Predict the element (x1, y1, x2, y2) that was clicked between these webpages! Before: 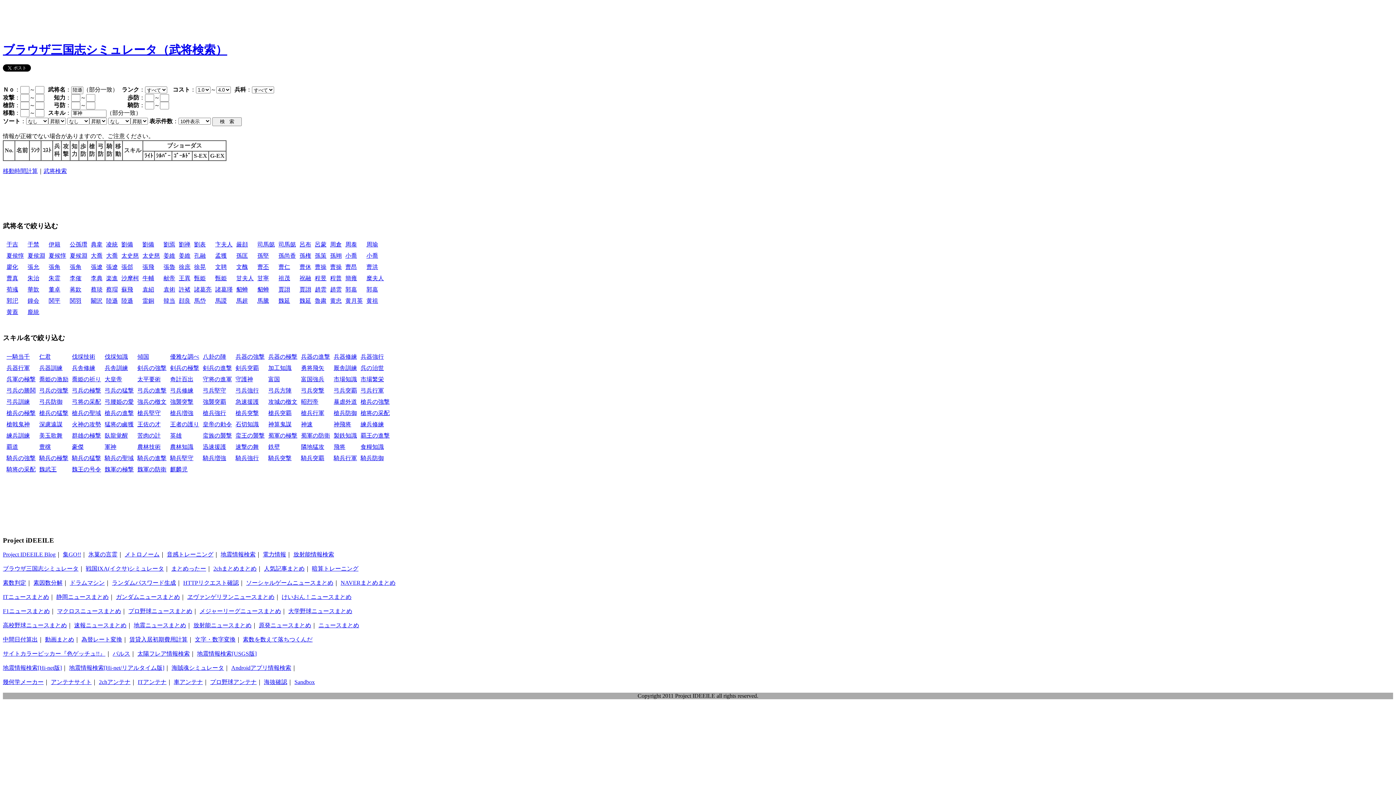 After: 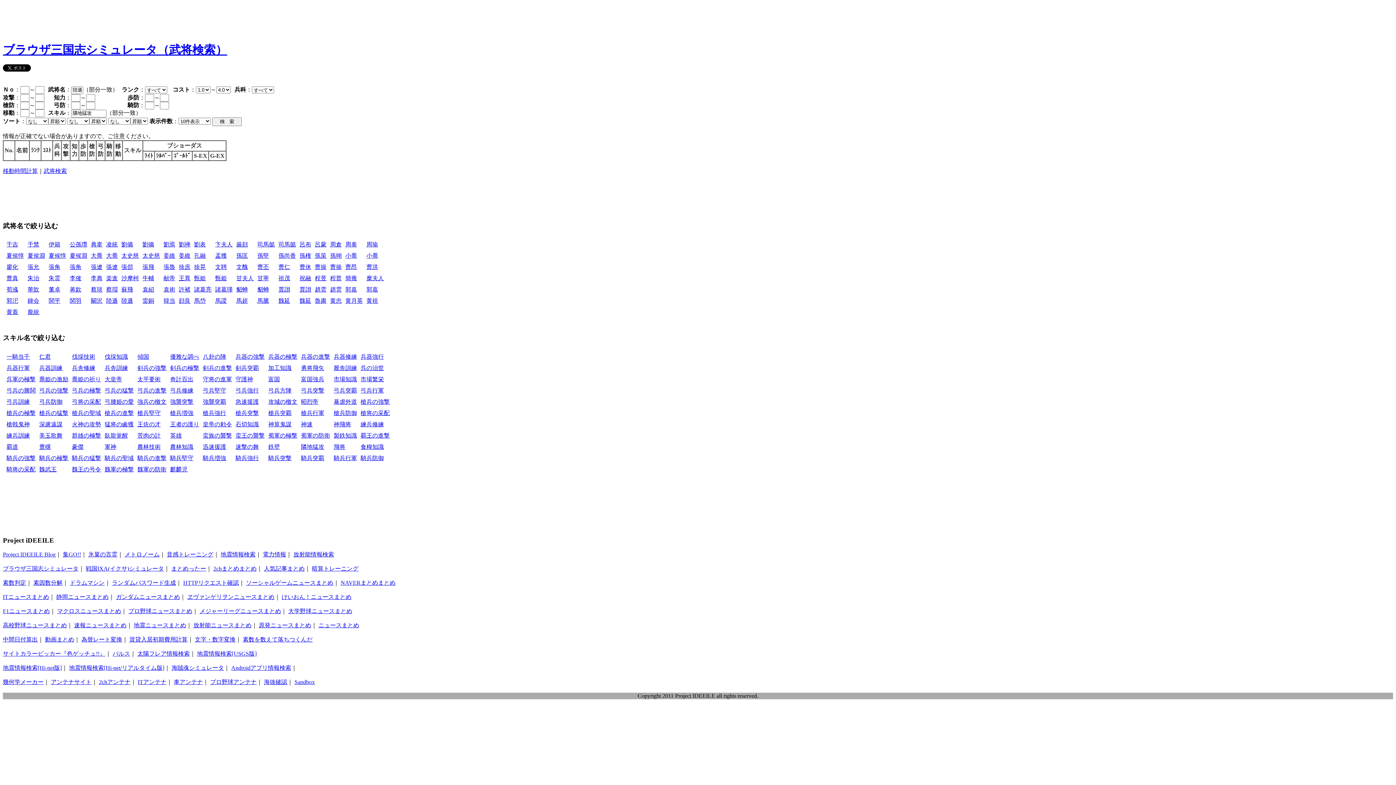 Action: label: 隣地猛攻 bbox: (301, 443, 324, 450)